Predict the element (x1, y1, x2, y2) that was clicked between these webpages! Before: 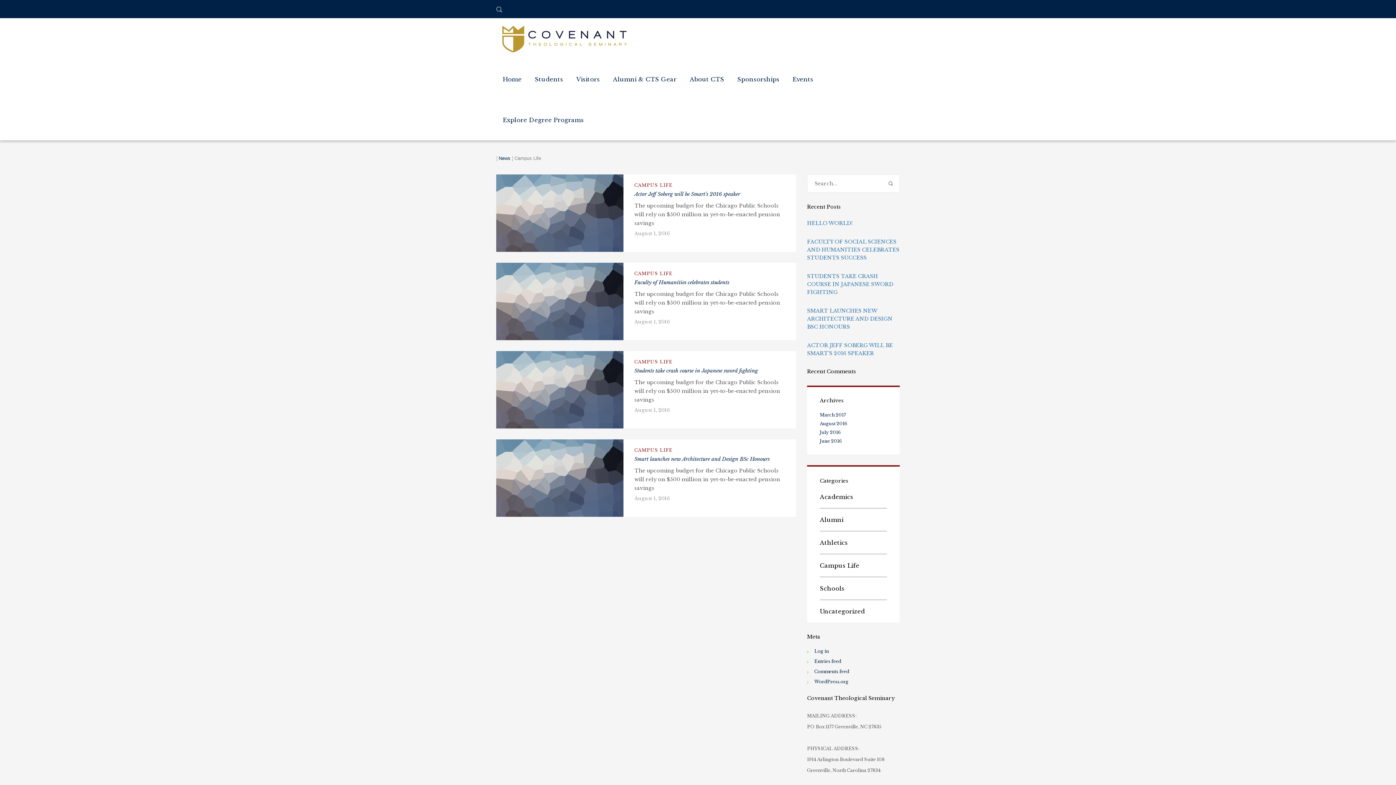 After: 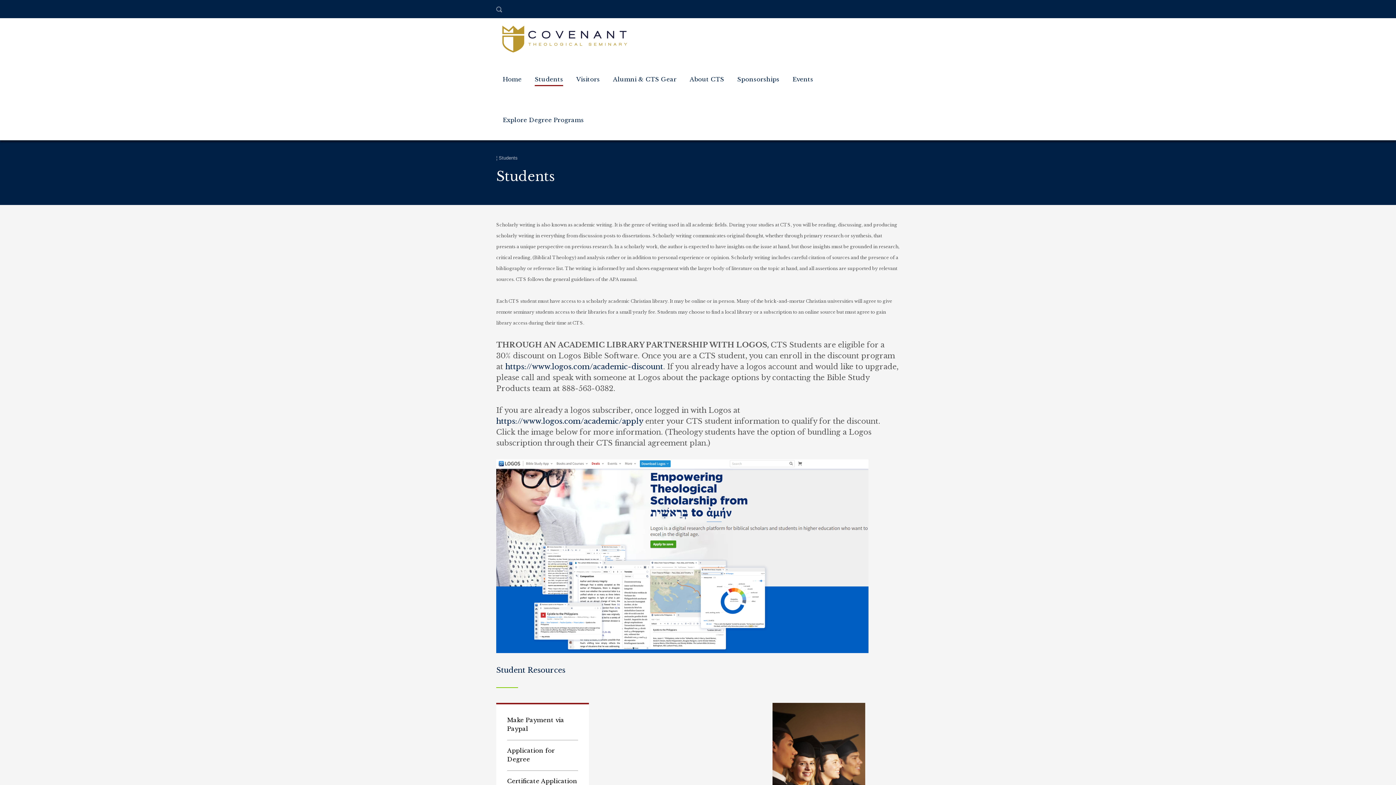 Action: label: Students bbox: (534, 58, 563, 99)